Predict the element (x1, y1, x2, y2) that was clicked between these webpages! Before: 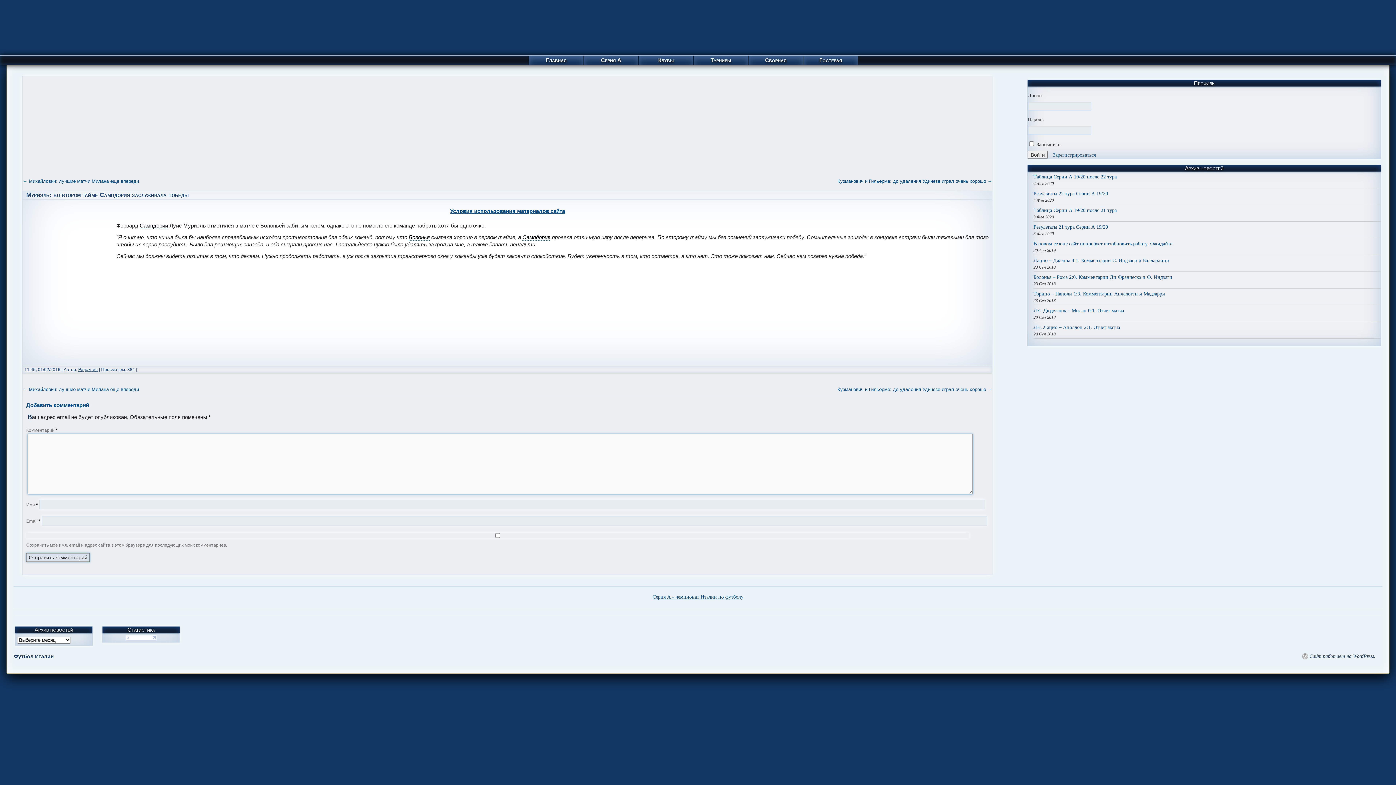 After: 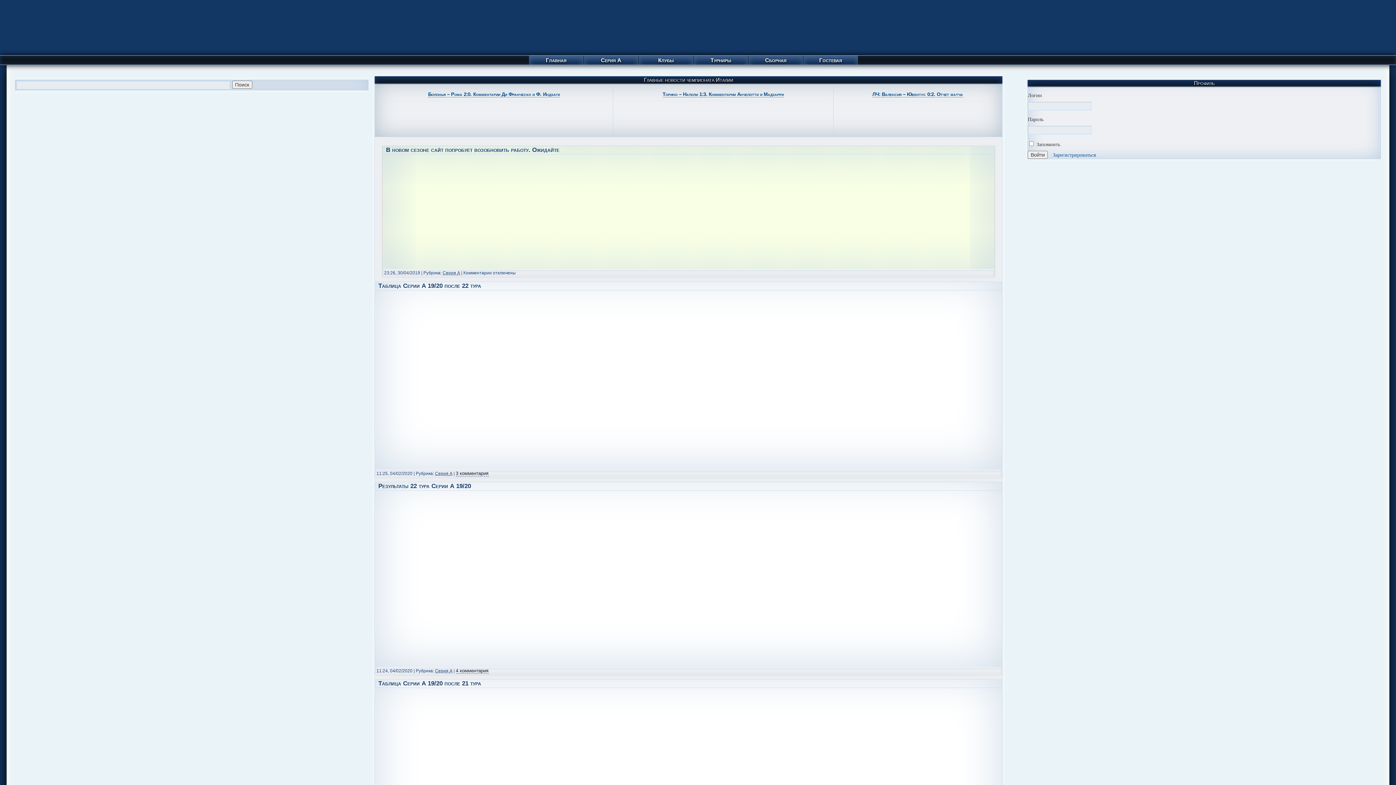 Action: bbox: (652, 594, 743, 600) label: Серия А - чемпионат Италии по футболу